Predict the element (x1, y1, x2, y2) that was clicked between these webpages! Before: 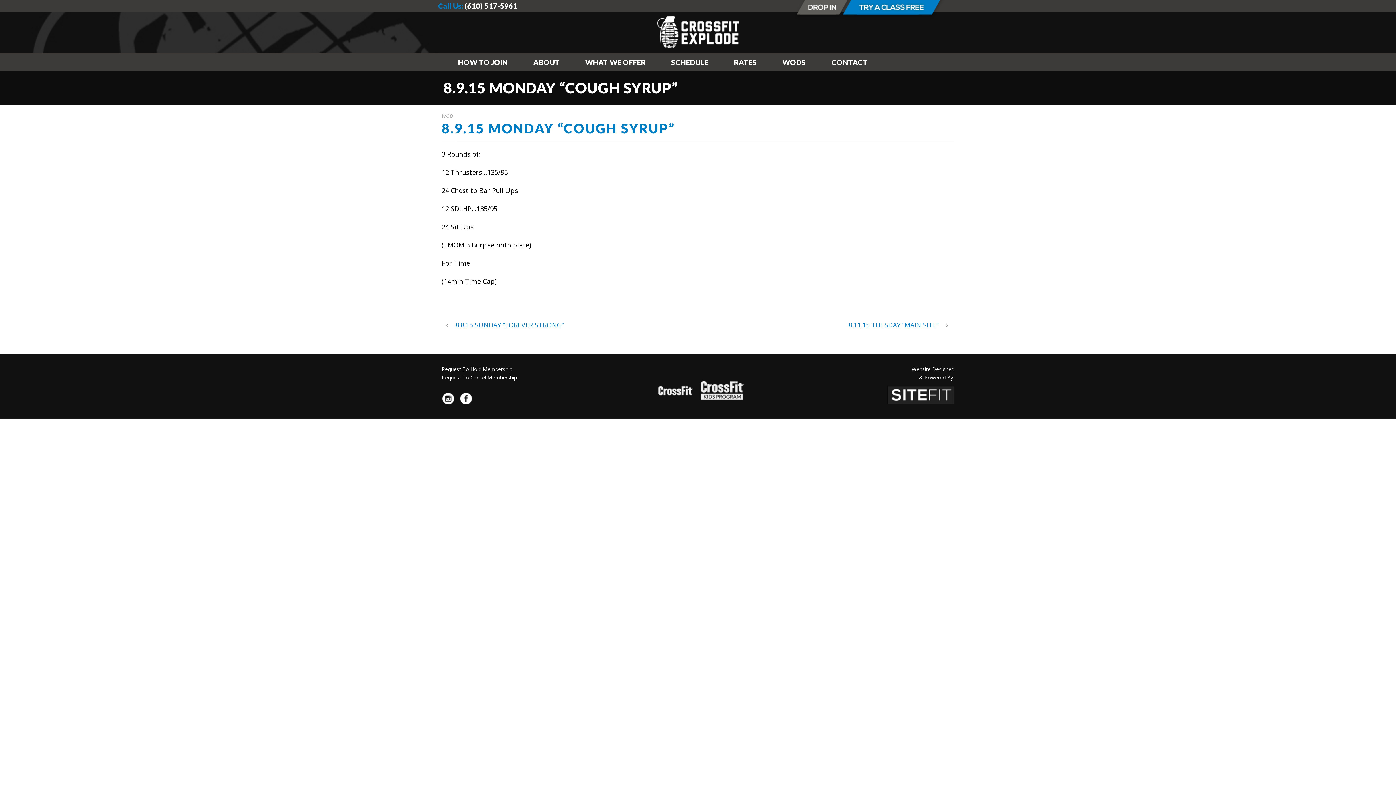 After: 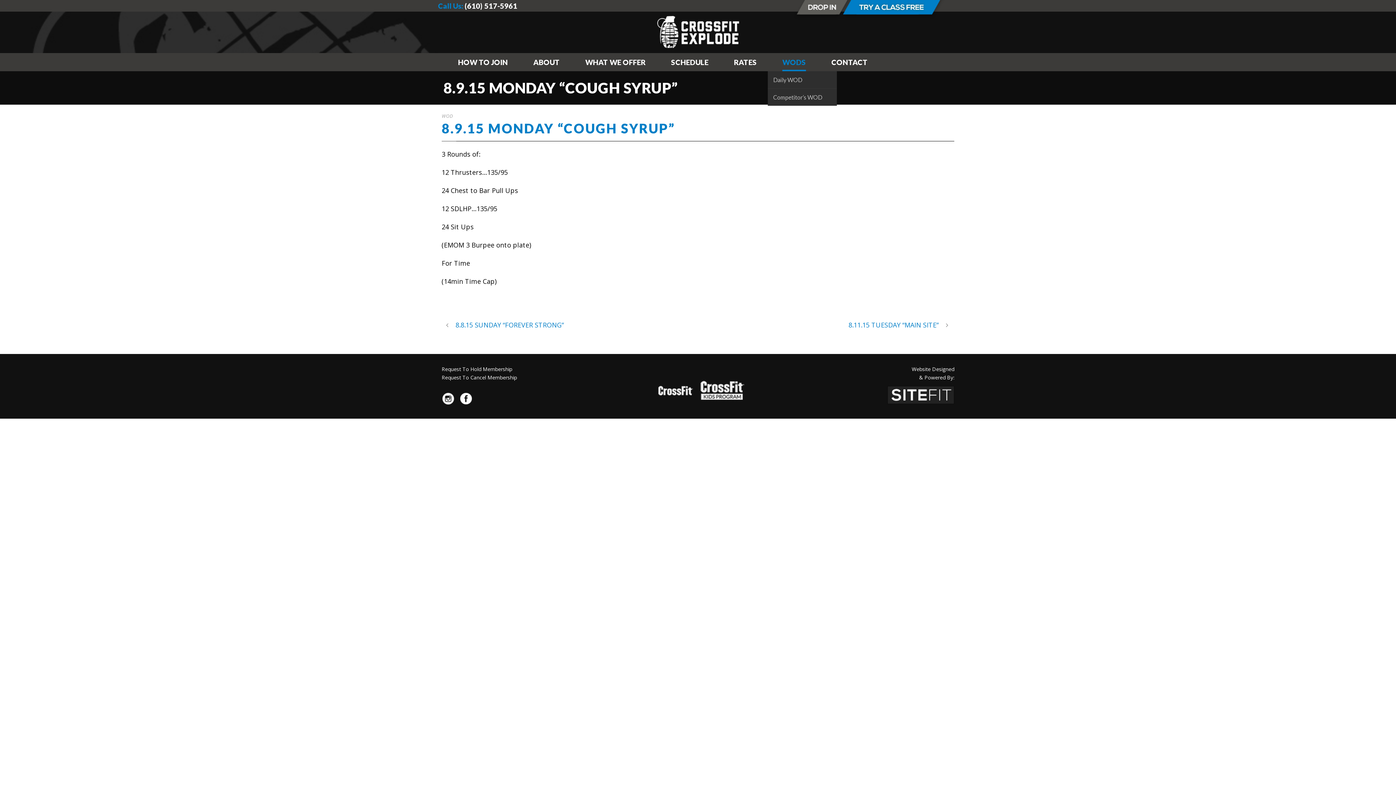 Action: label: WODS bbox: (782, 48, 806, 71)